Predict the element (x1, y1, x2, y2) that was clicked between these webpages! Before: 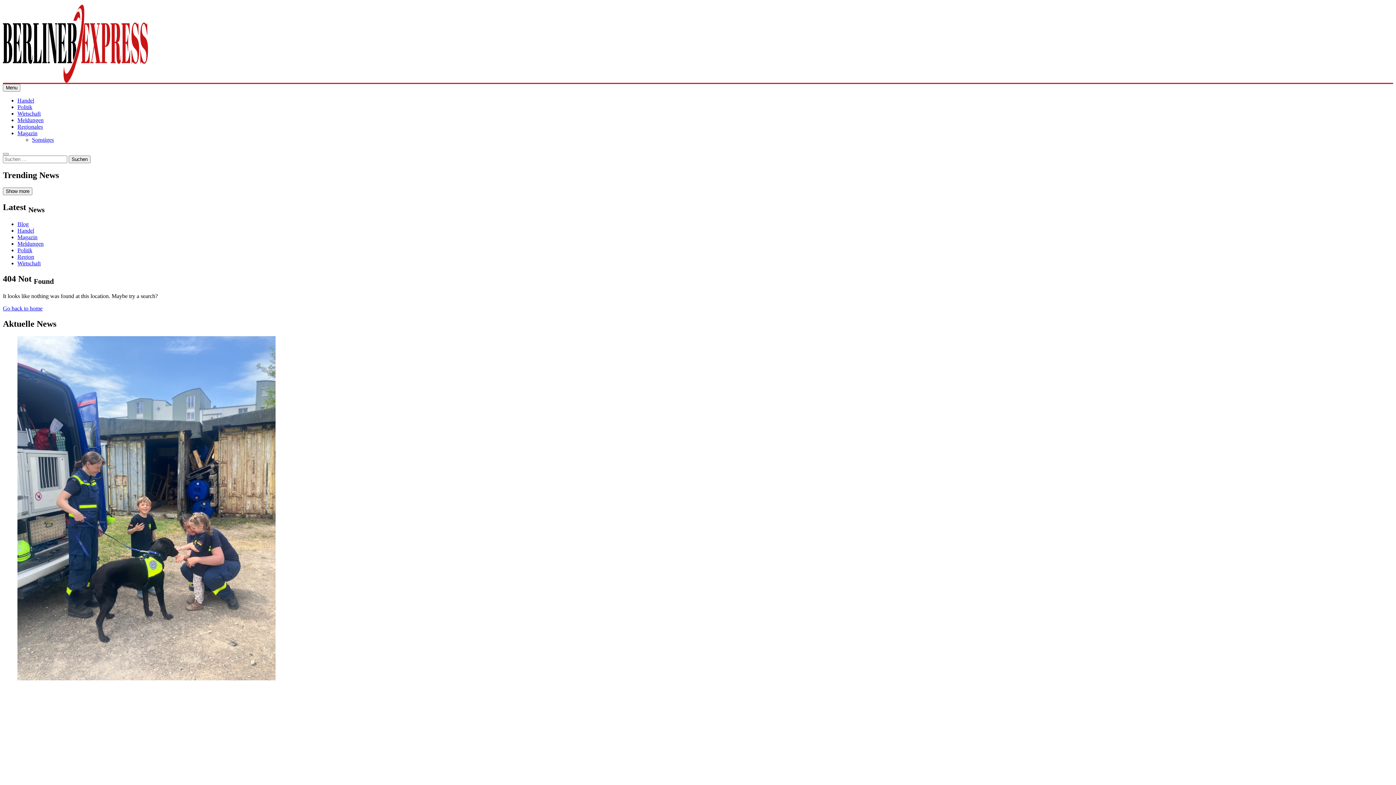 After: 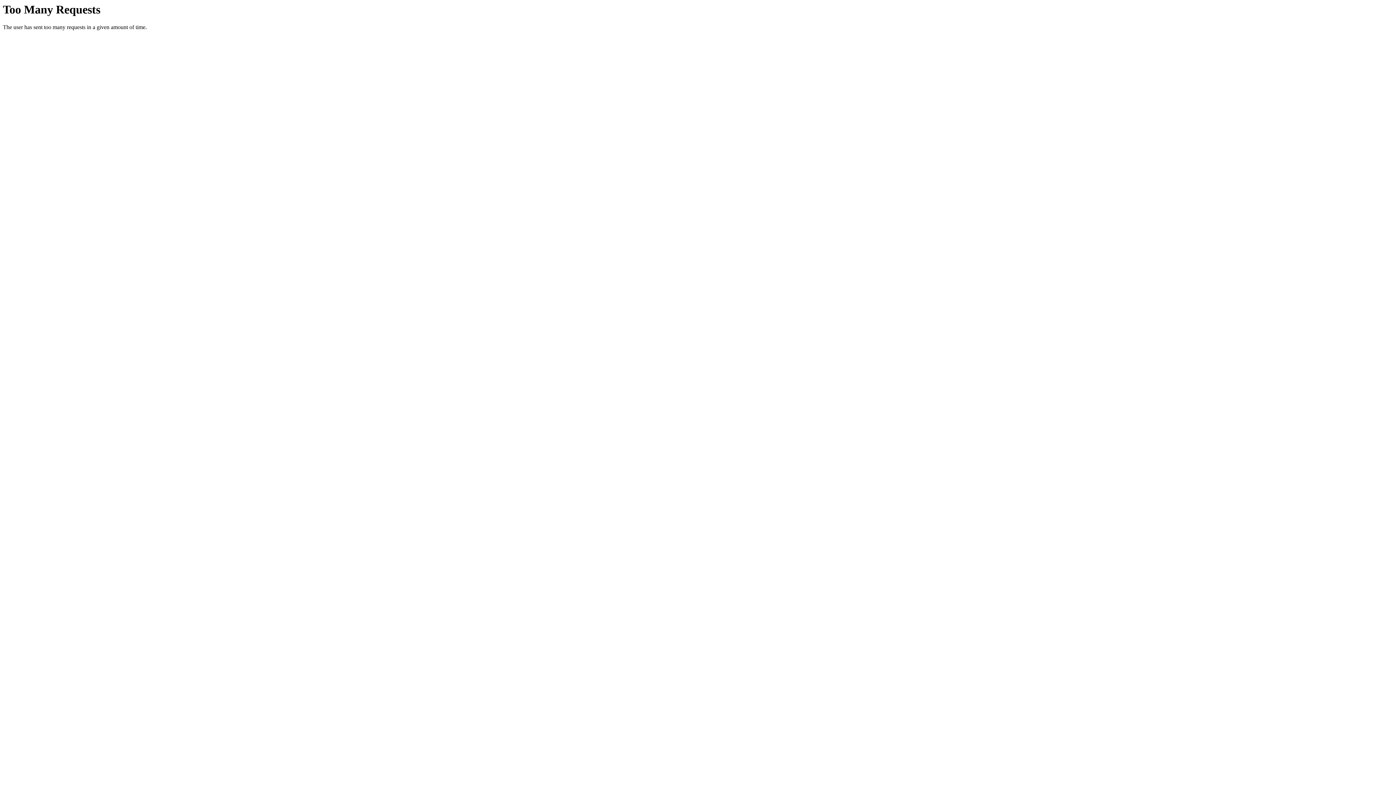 Action: bbox: (2, 305, 42, 311) label: Go back to home